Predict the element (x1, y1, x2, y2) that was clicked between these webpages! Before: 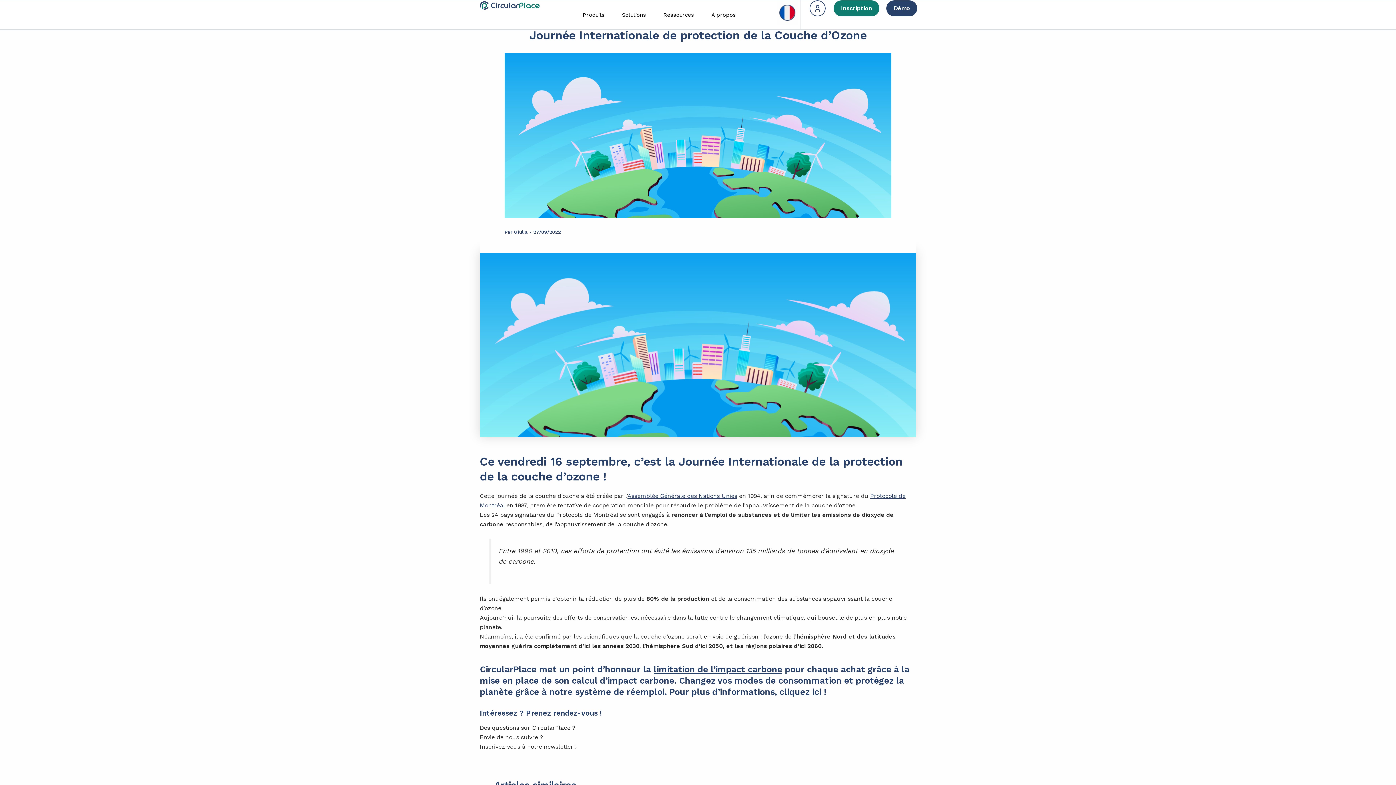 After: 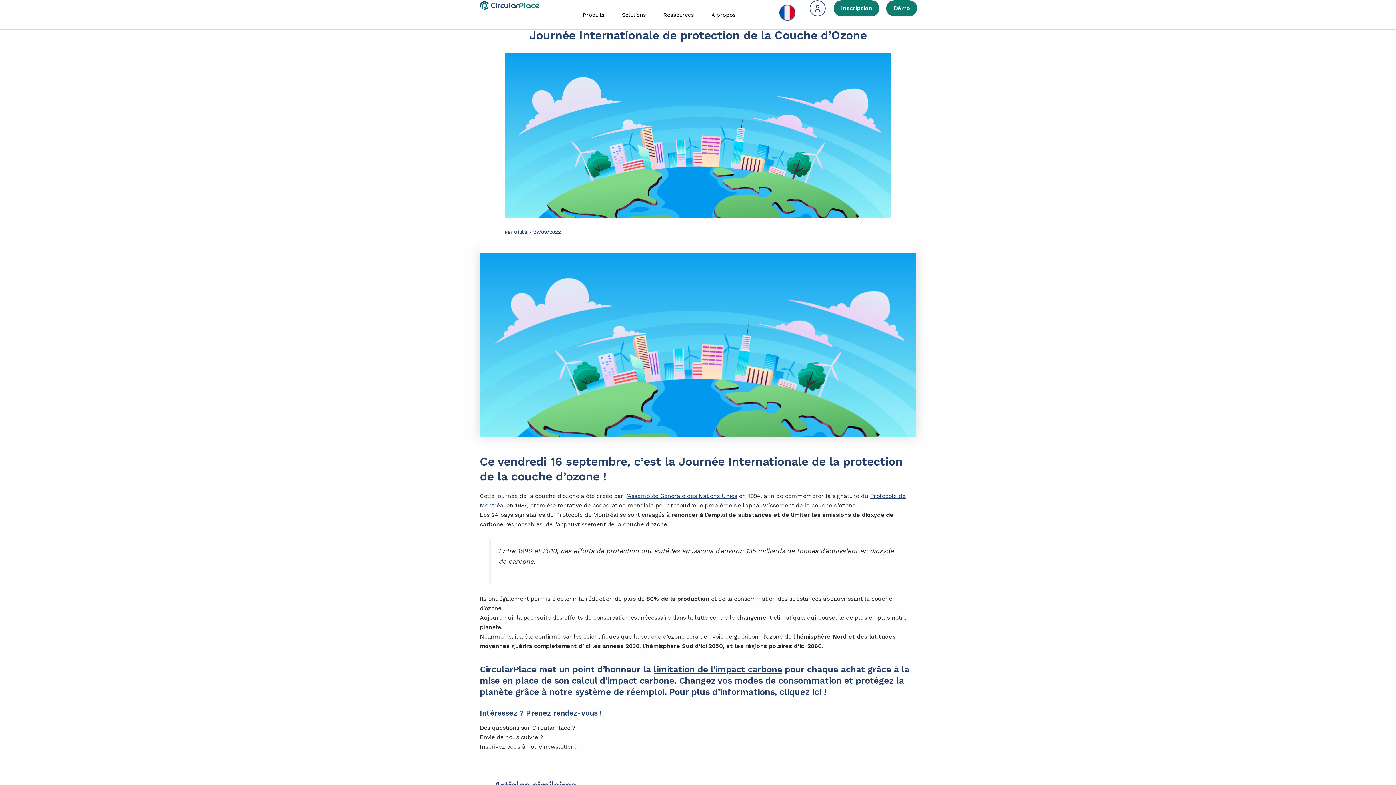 Action: bbox: (886, 0, 917, 16) label: Démo